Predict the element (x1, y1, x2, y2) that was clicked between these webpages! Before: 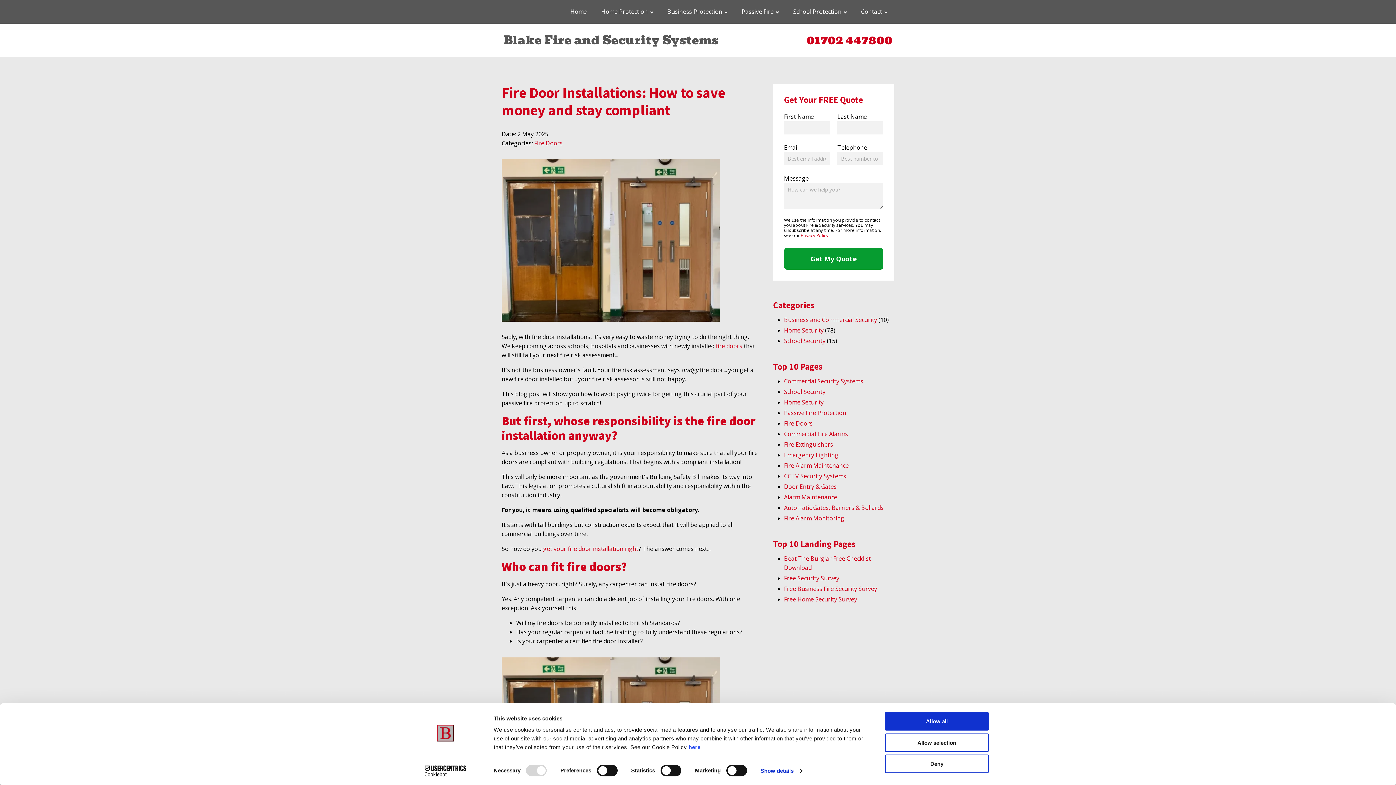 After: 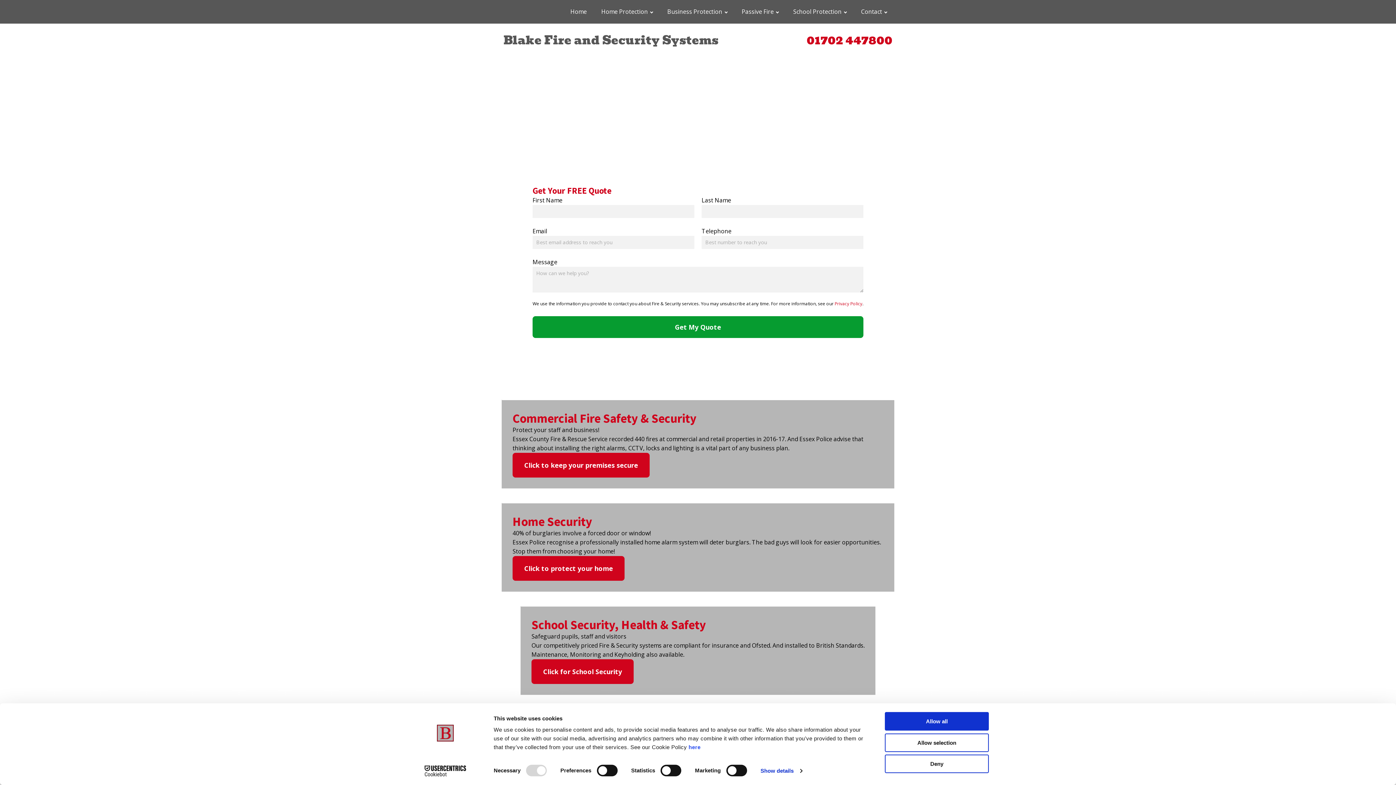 Action: label: Home bbox: (563, 0, 594, 23)